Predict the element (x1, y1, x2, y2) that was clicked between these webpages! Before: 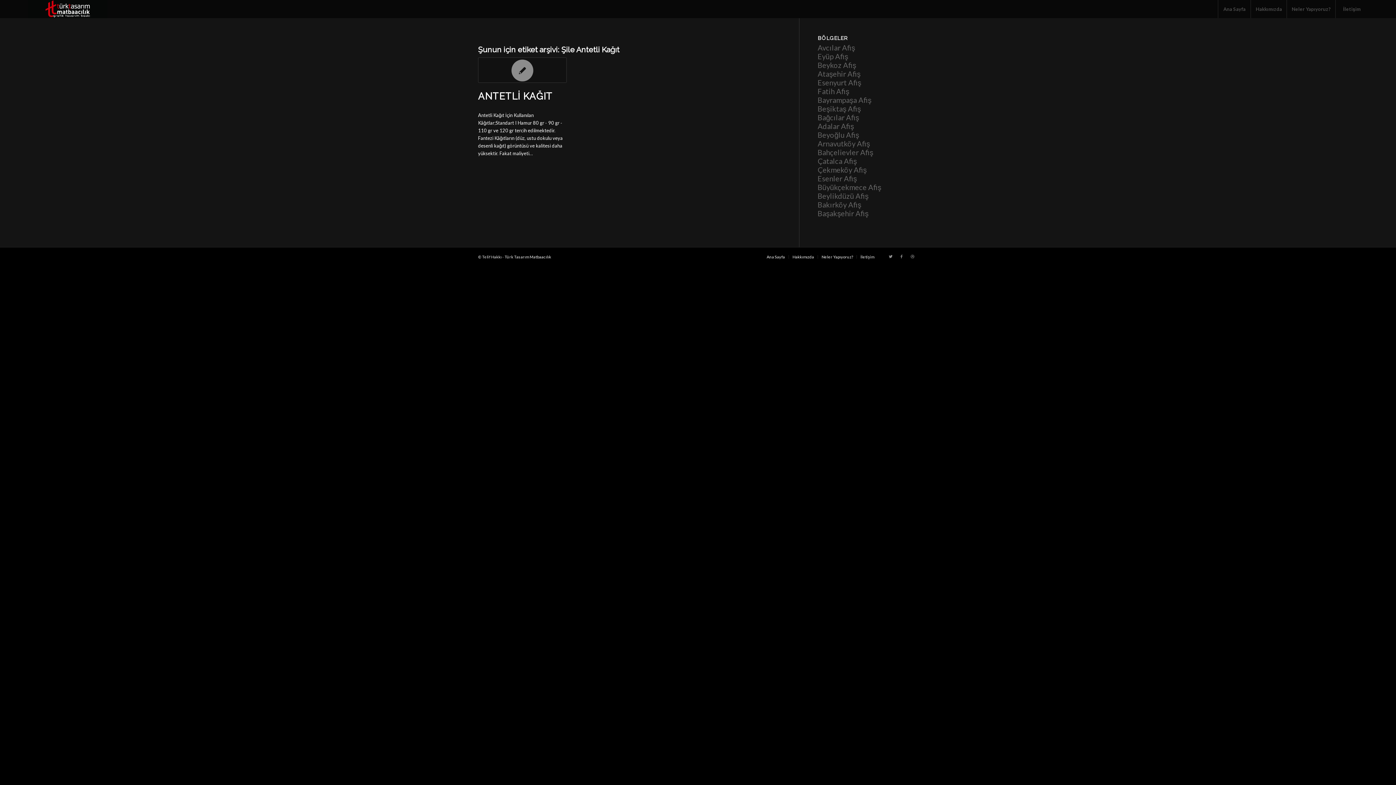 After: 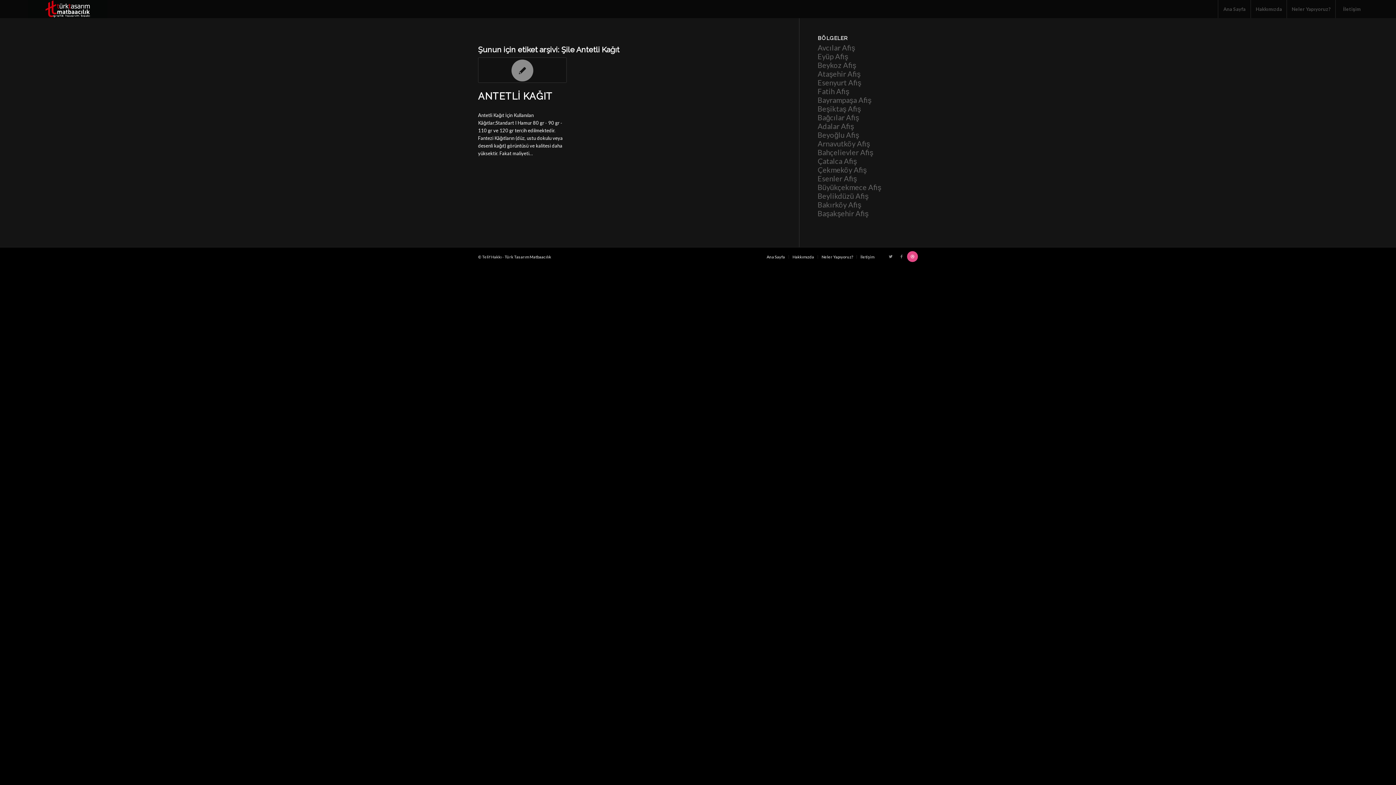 Action: label: Link to Dribbble bbox: (907, 251, 918, 262)